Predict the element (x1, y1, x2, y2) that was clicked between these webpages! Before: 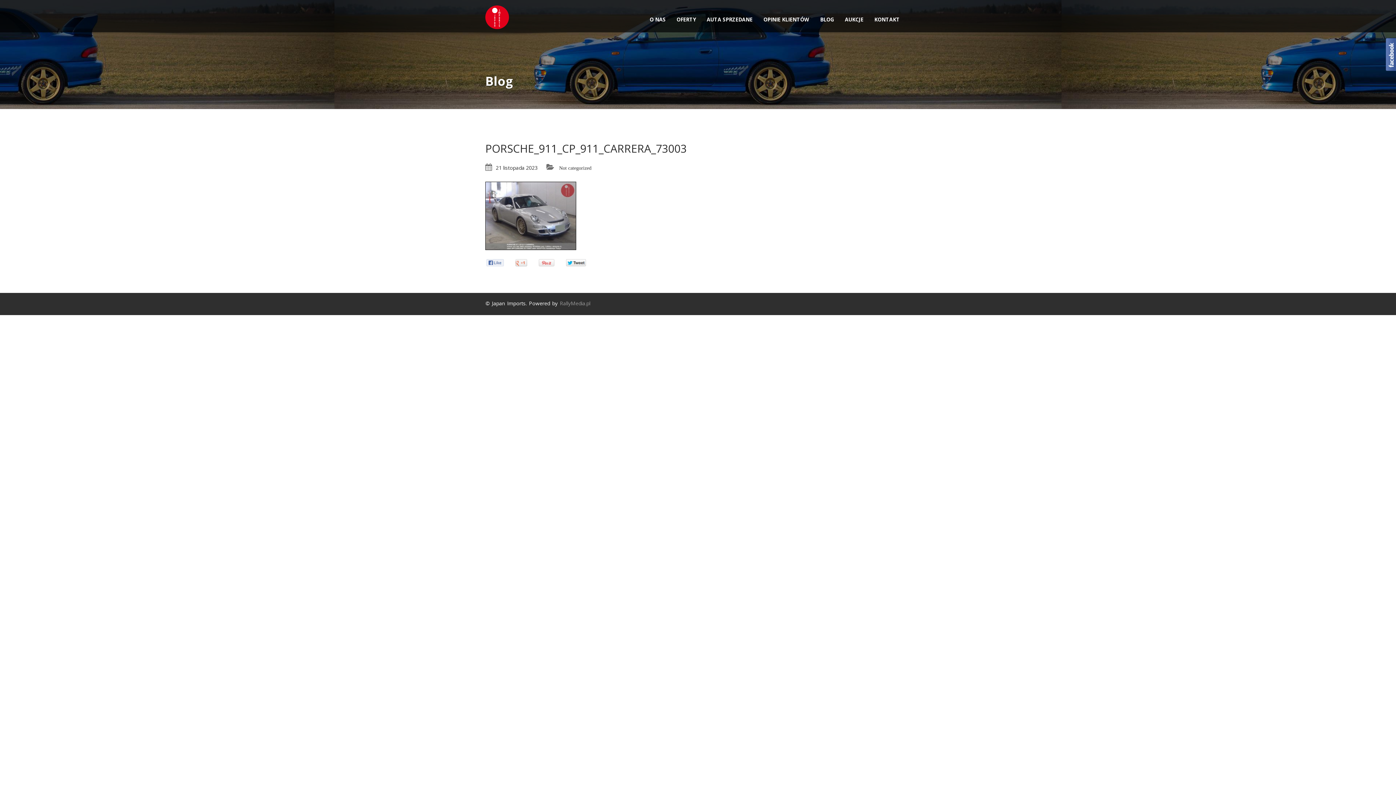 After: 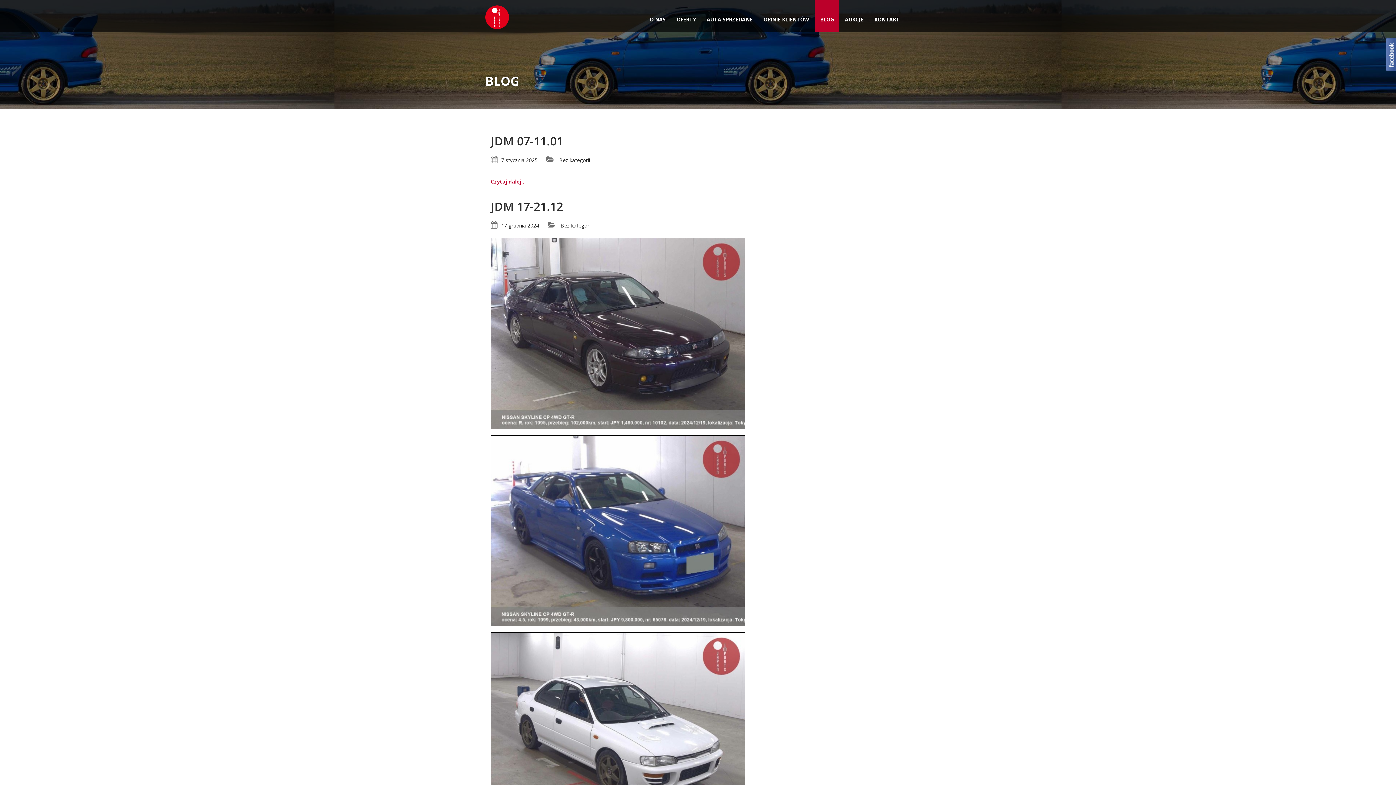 Action: bbox: (814, 0, 839, 32) label: BLOG